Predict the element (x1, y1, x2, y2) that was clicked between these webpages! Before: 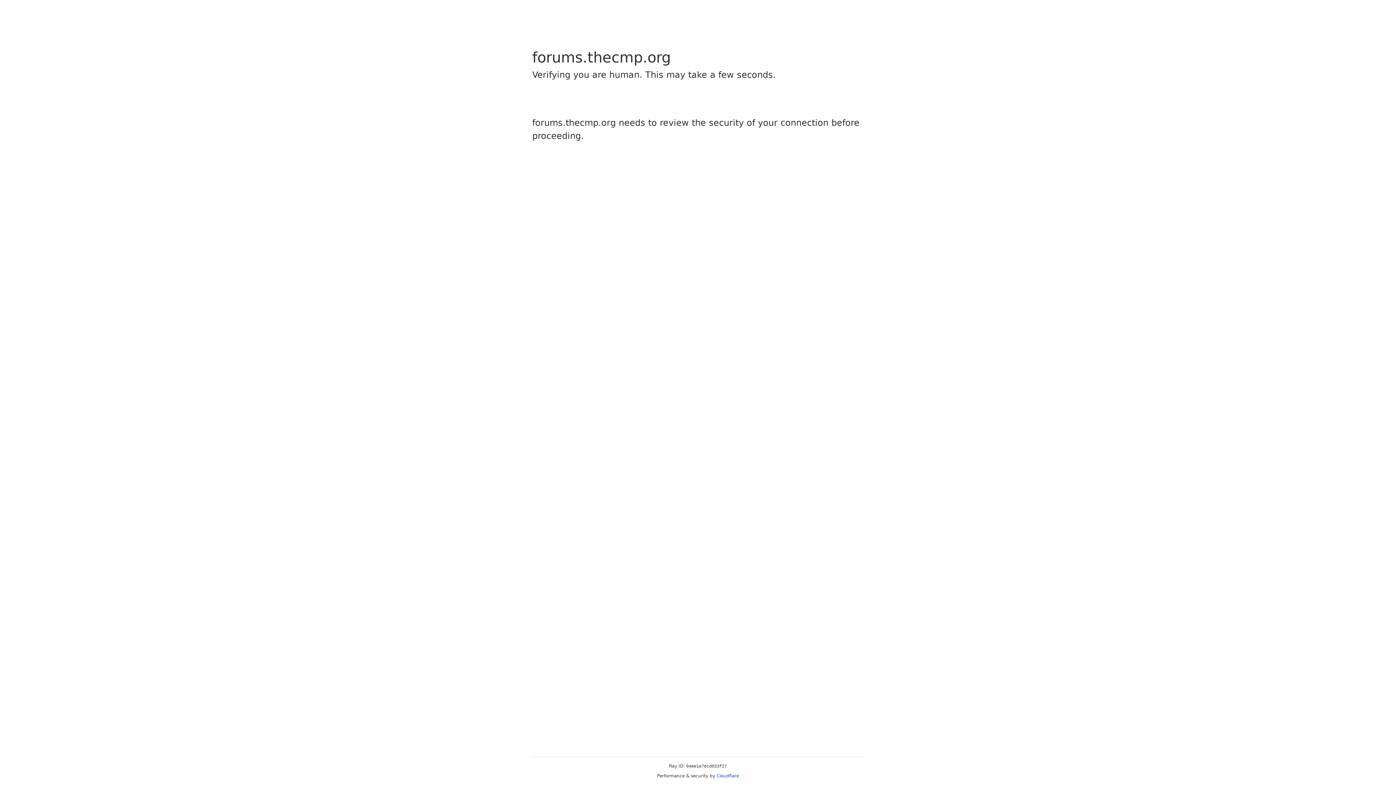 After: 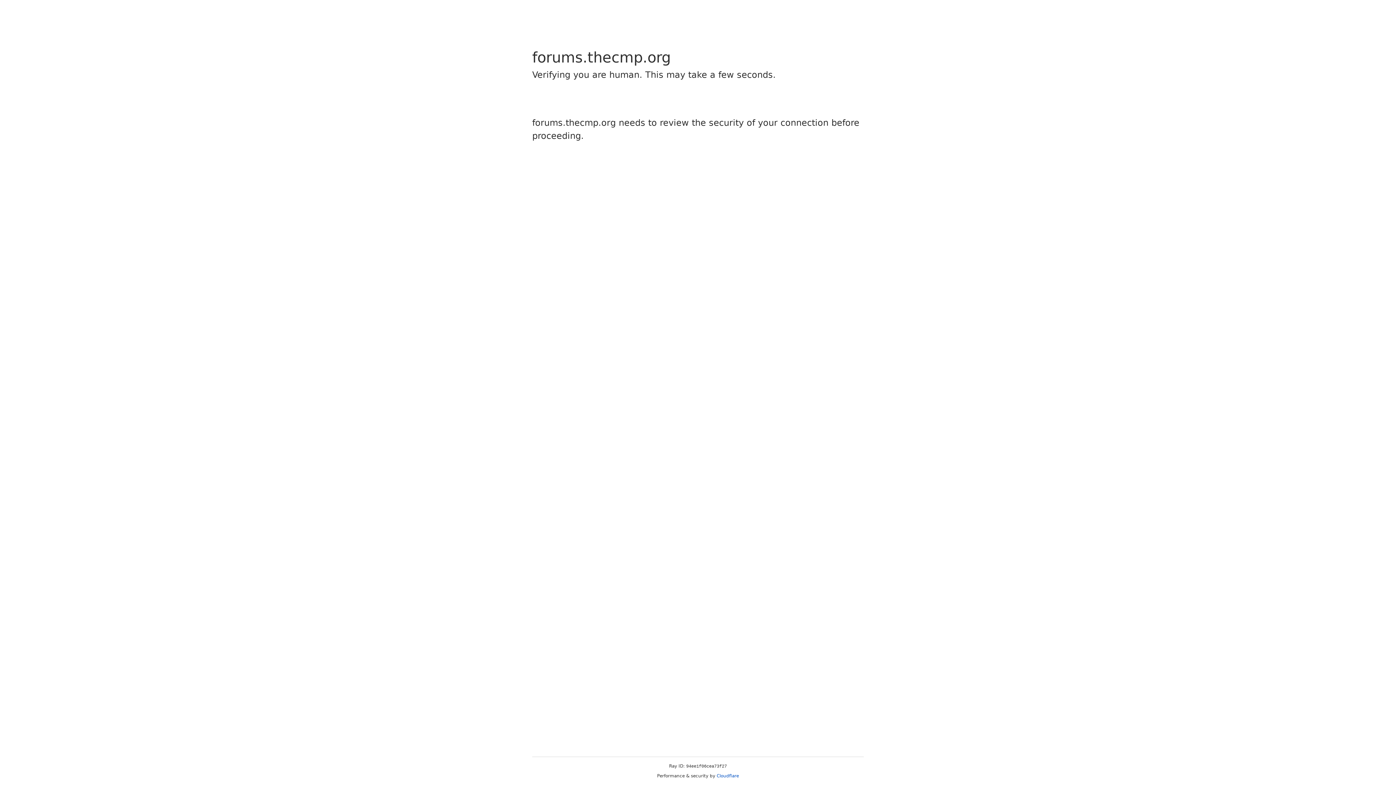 Action: label: Cloudflare bbox: (716, 773, 739, 778)